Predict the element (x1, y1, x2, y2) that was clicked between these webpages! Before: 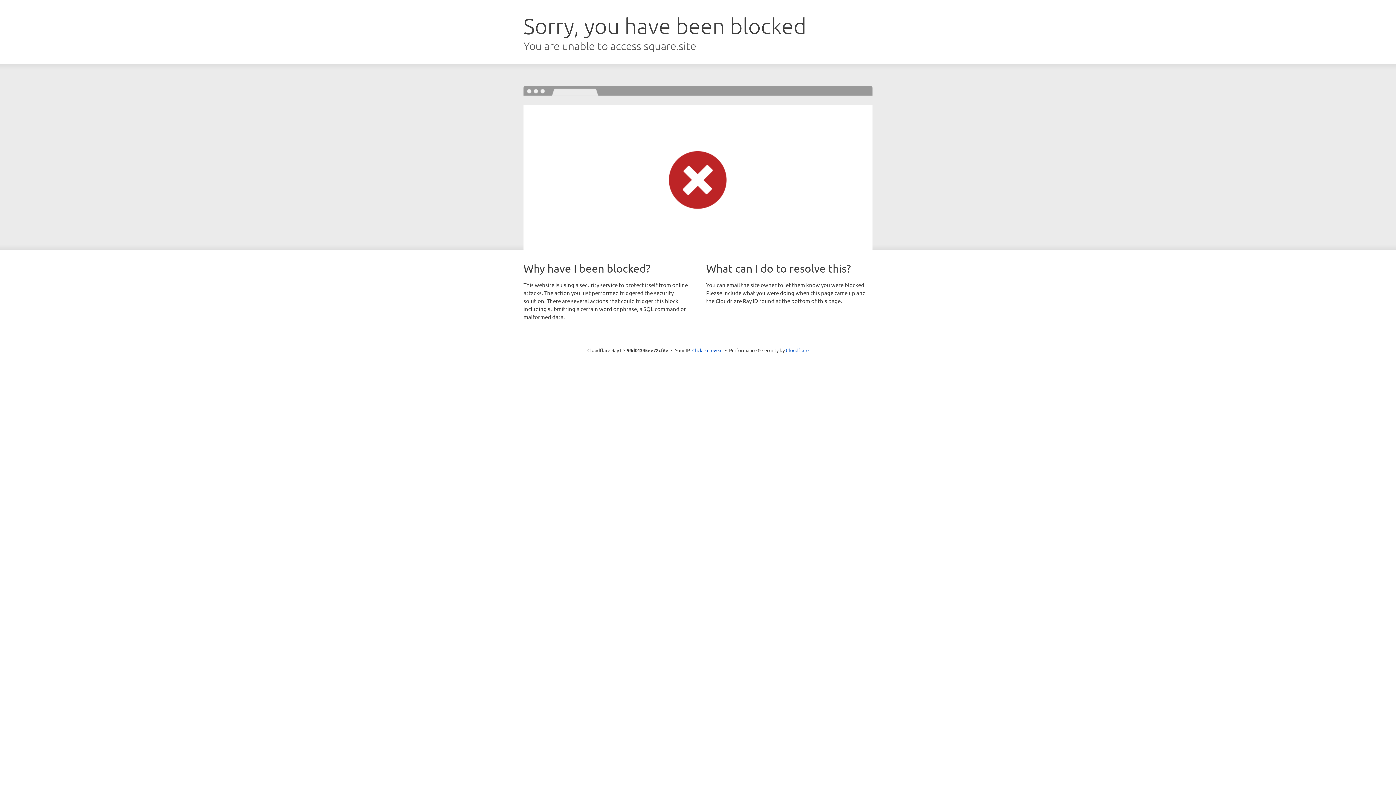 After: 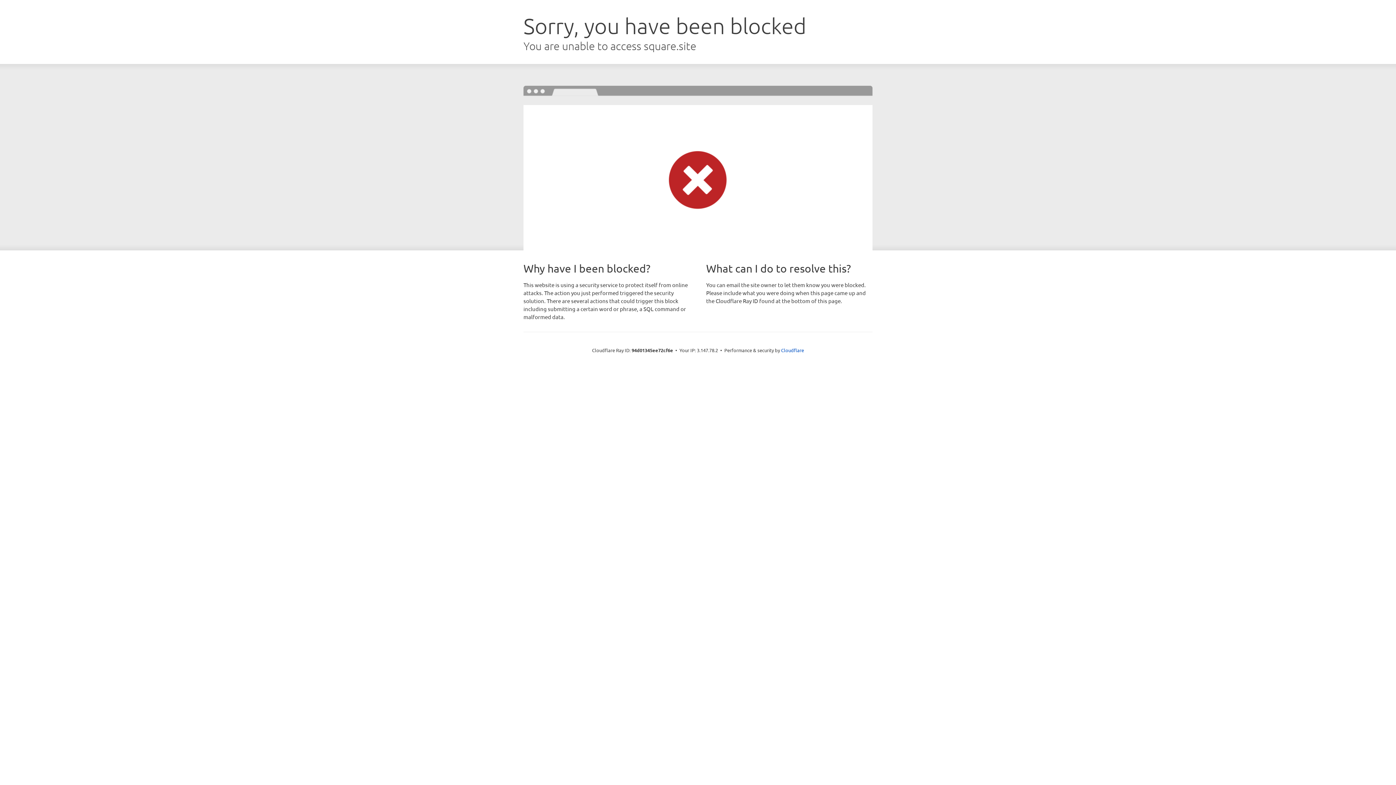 Action: bbox: (692, 346, 722, 353) label: Click to reveal